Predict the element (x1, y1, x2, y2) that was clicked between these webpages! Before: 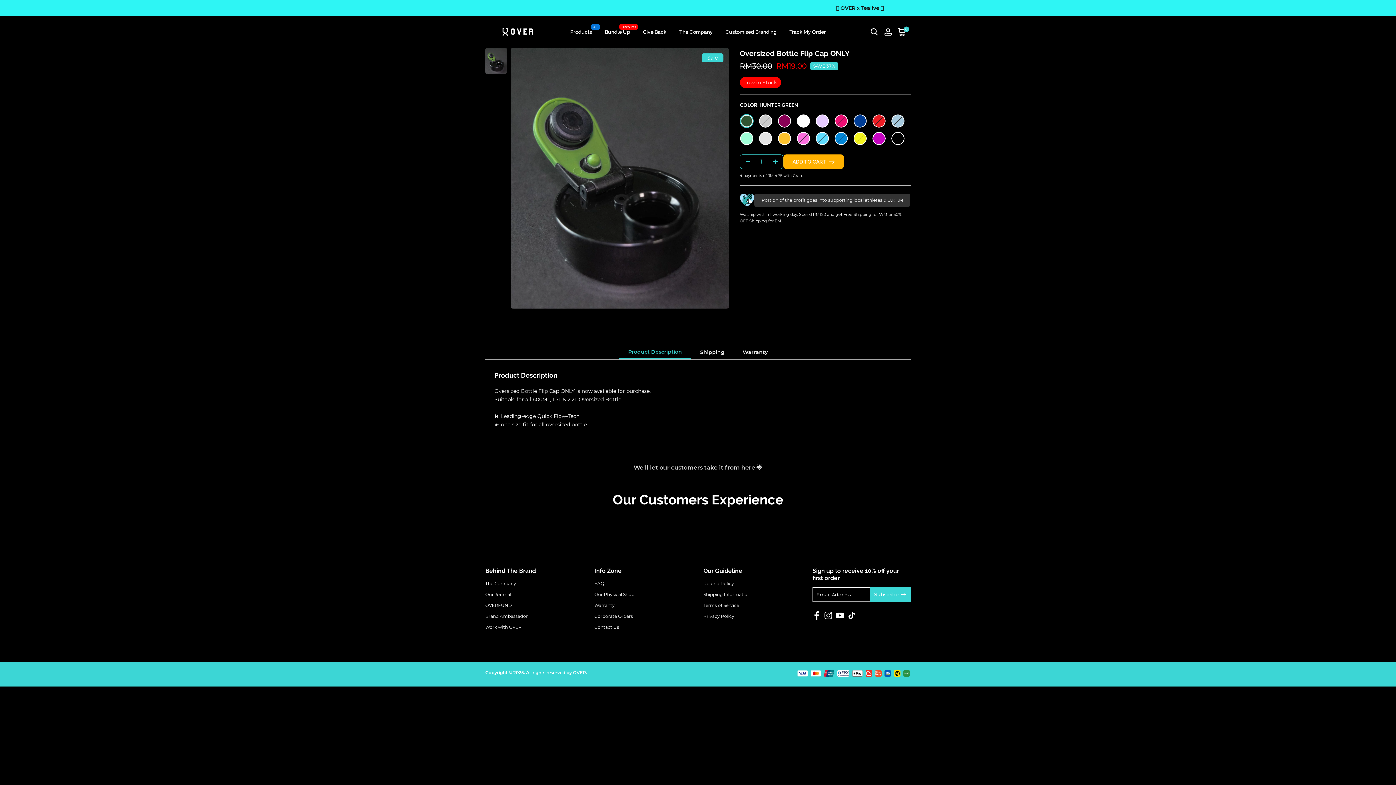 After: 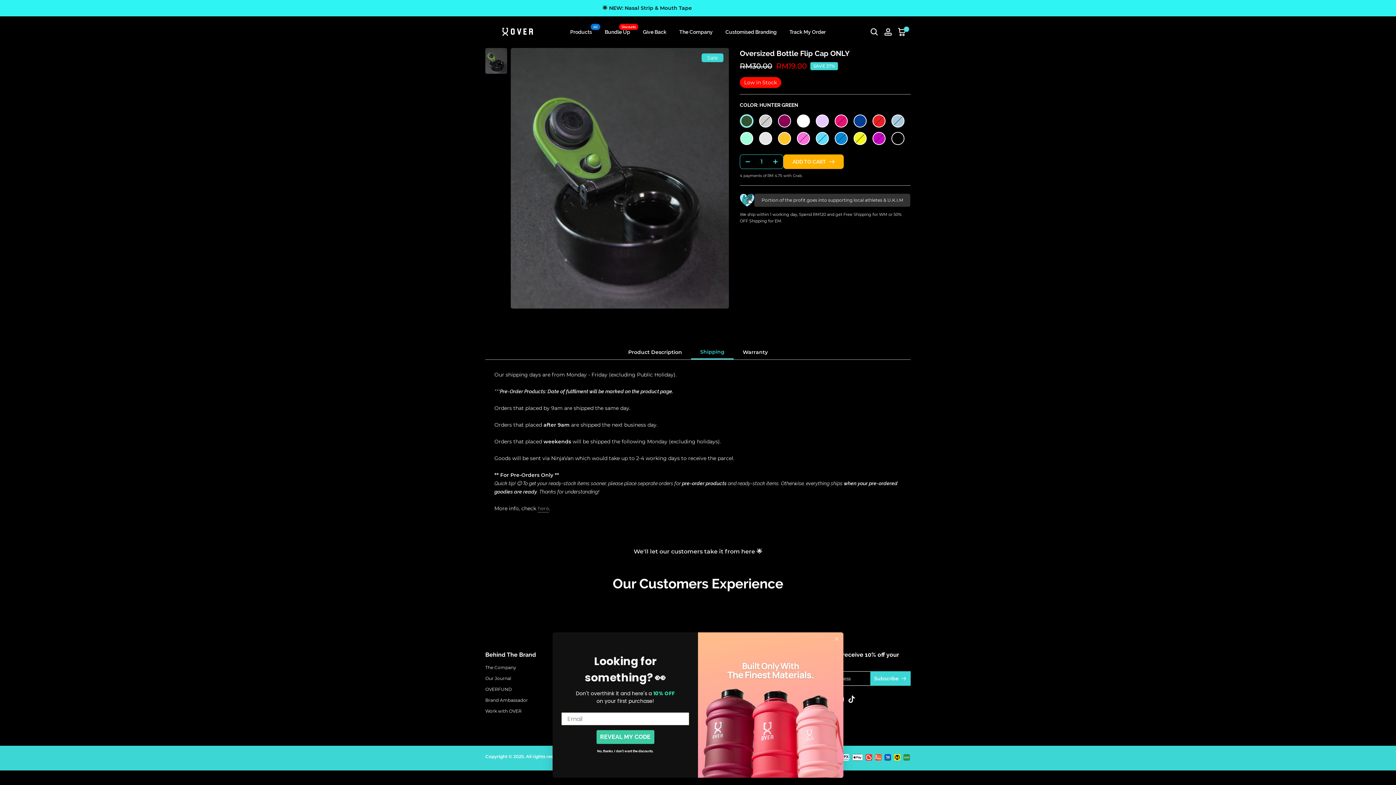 Action: label: Shipping bbox: (691, 345, 733, 359)